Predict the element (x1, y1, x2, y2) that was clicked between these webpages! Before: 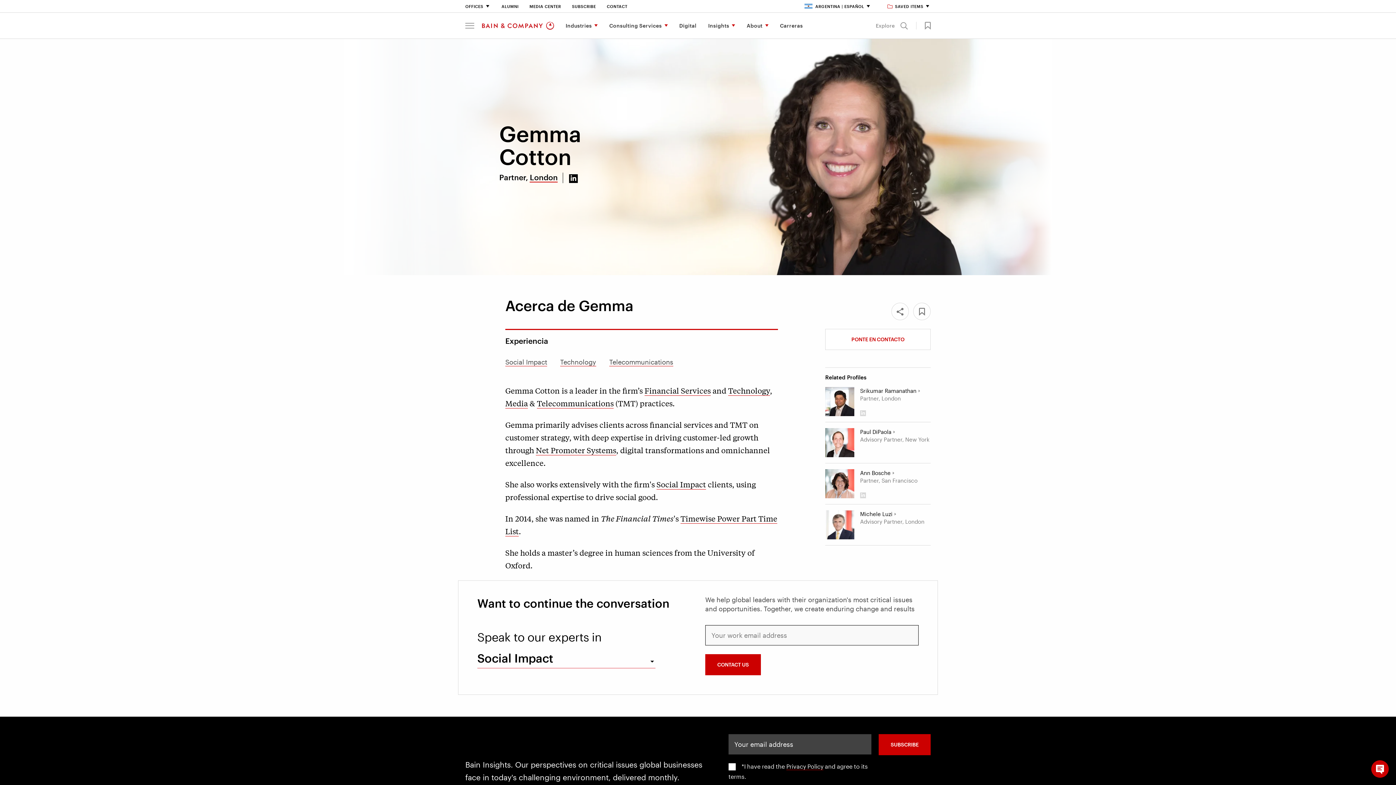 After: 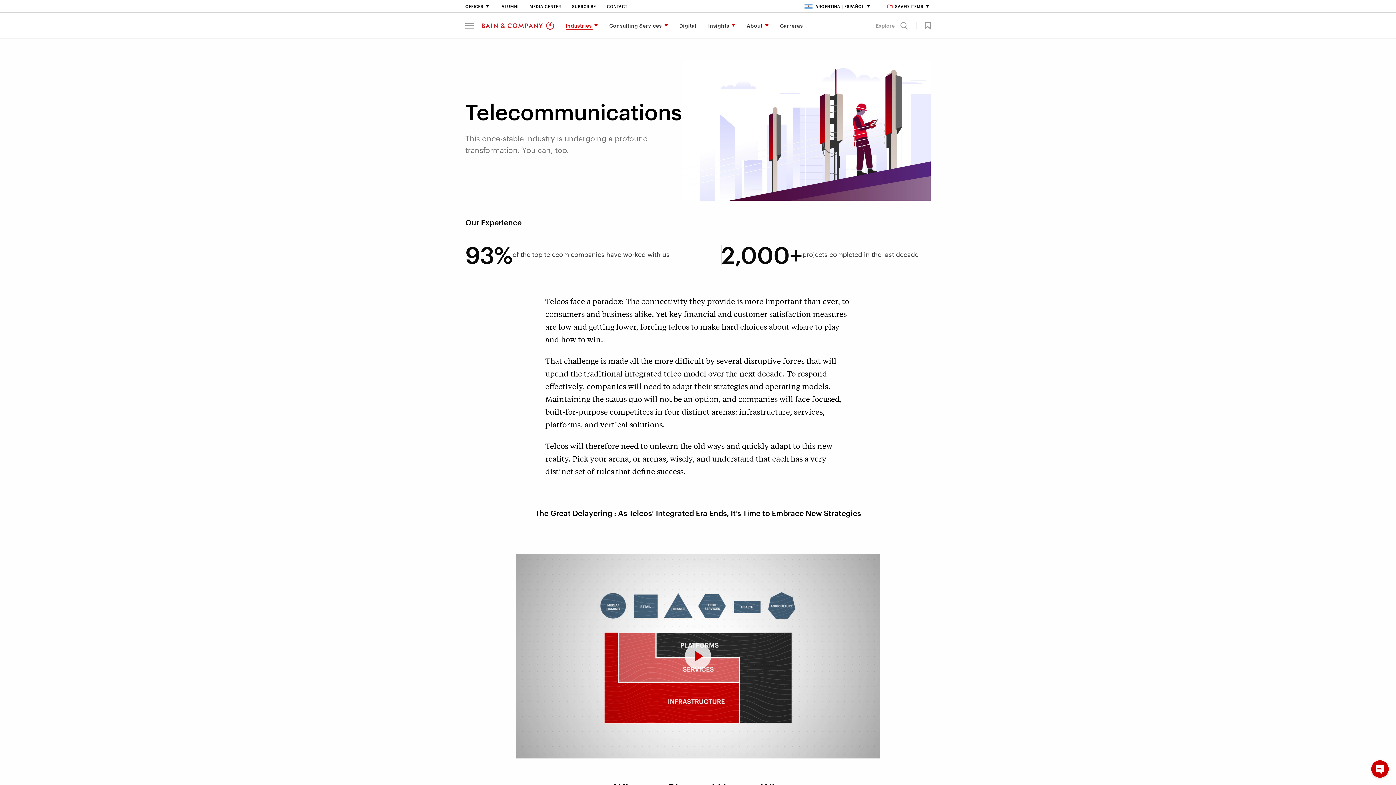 Action: bbox: (609, 358, 673, 366) label: Telecommunications